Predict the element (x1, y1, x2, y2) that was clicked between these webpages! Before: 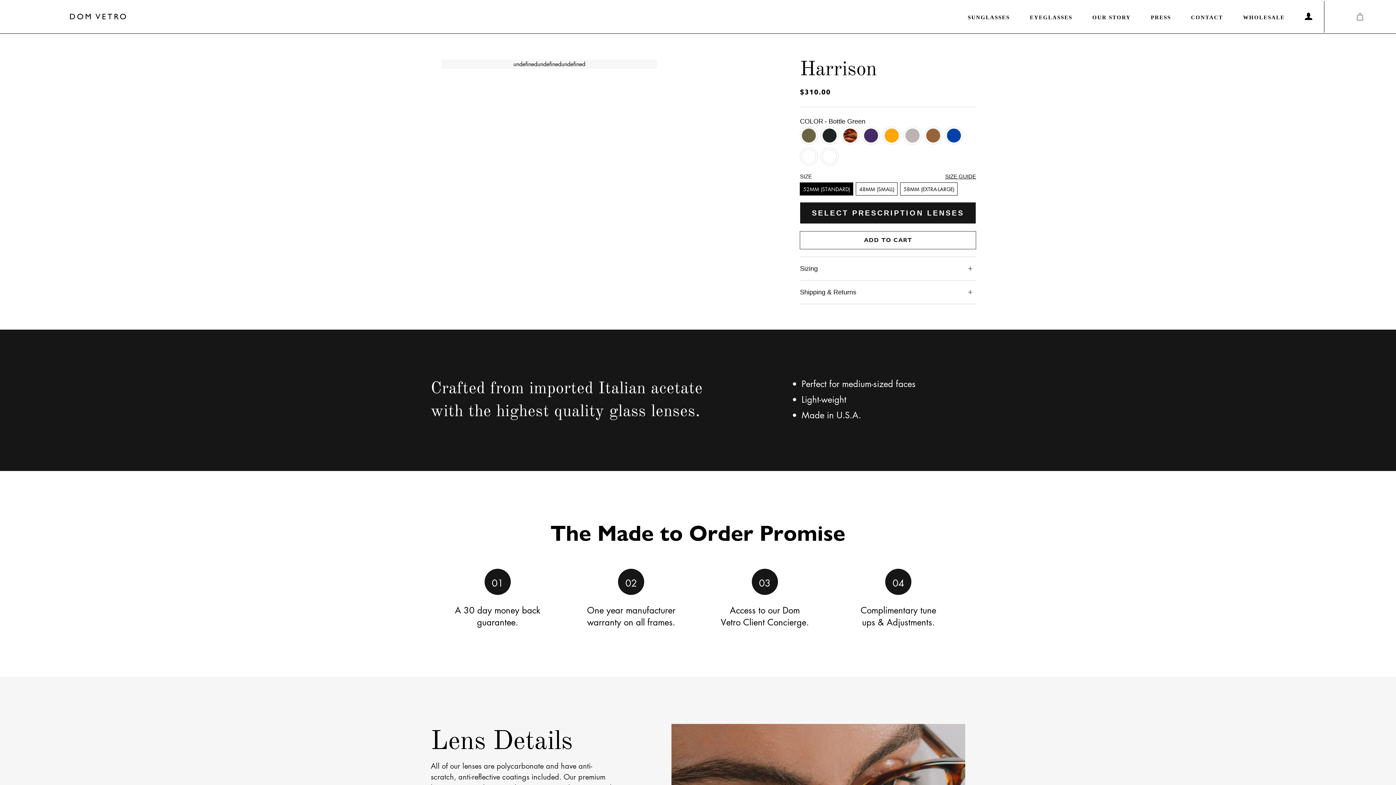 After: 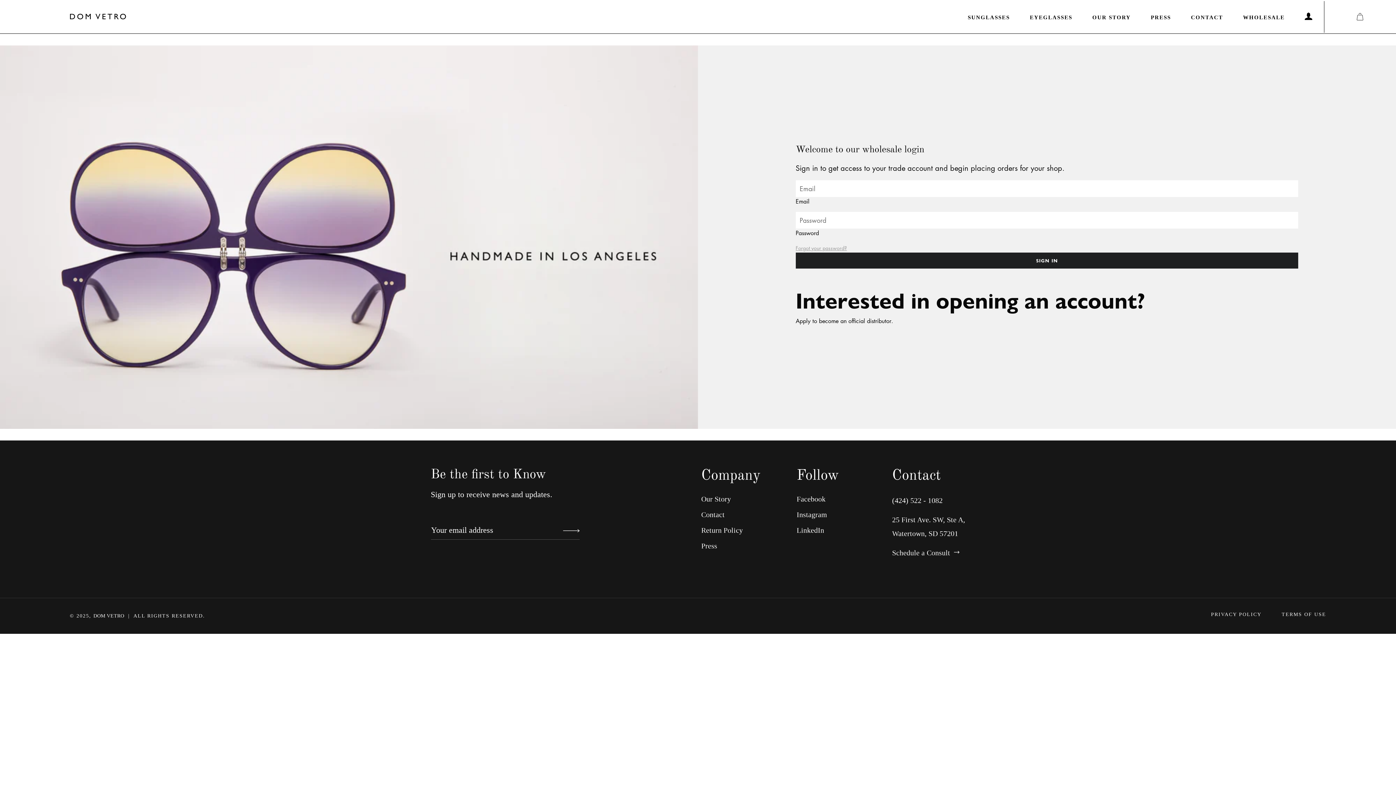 Action: label: WHOLESALE bbox: (1237, 2, 1290, 32)